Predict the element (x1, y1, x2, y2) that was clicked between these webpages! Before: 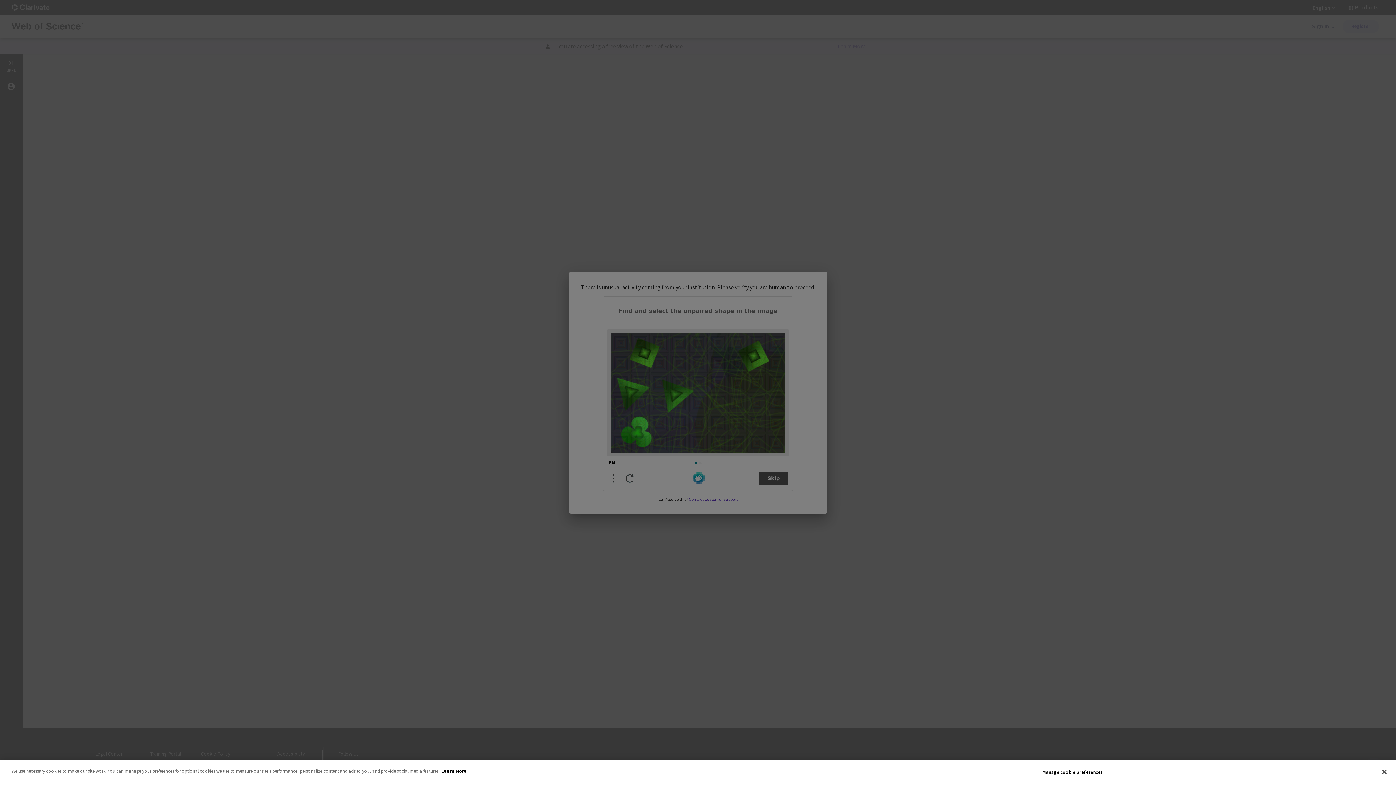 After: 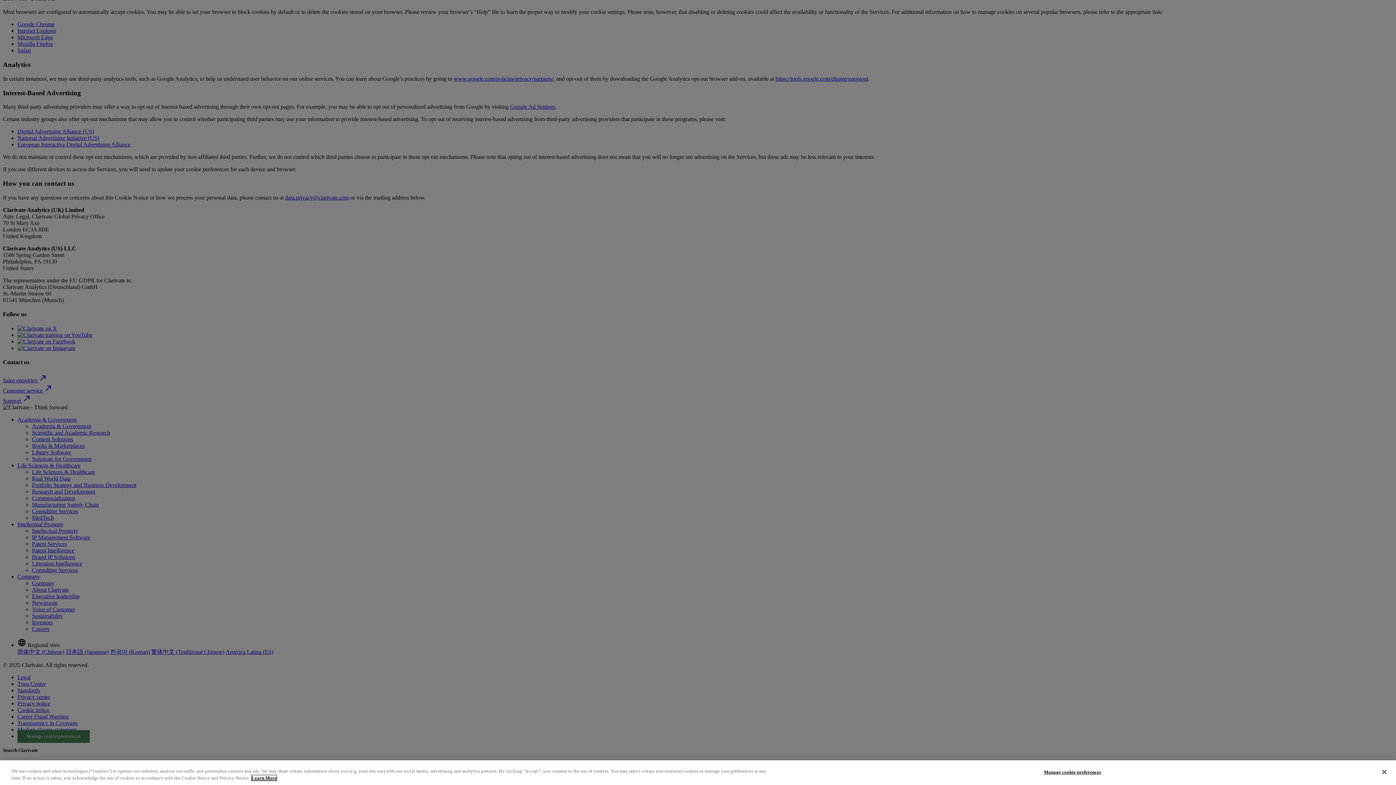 Action: bbox: (441, 768, 466, 774) label: More information about your privacy